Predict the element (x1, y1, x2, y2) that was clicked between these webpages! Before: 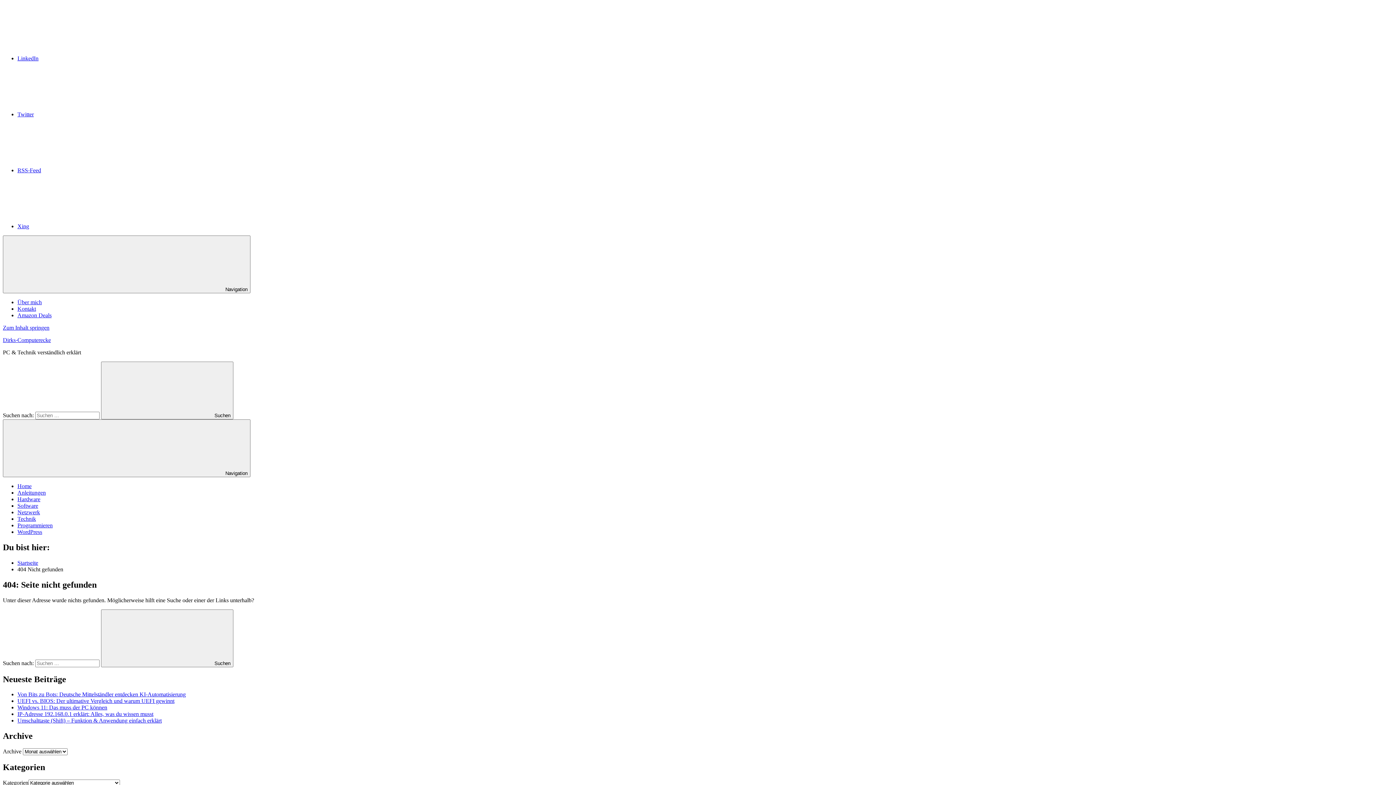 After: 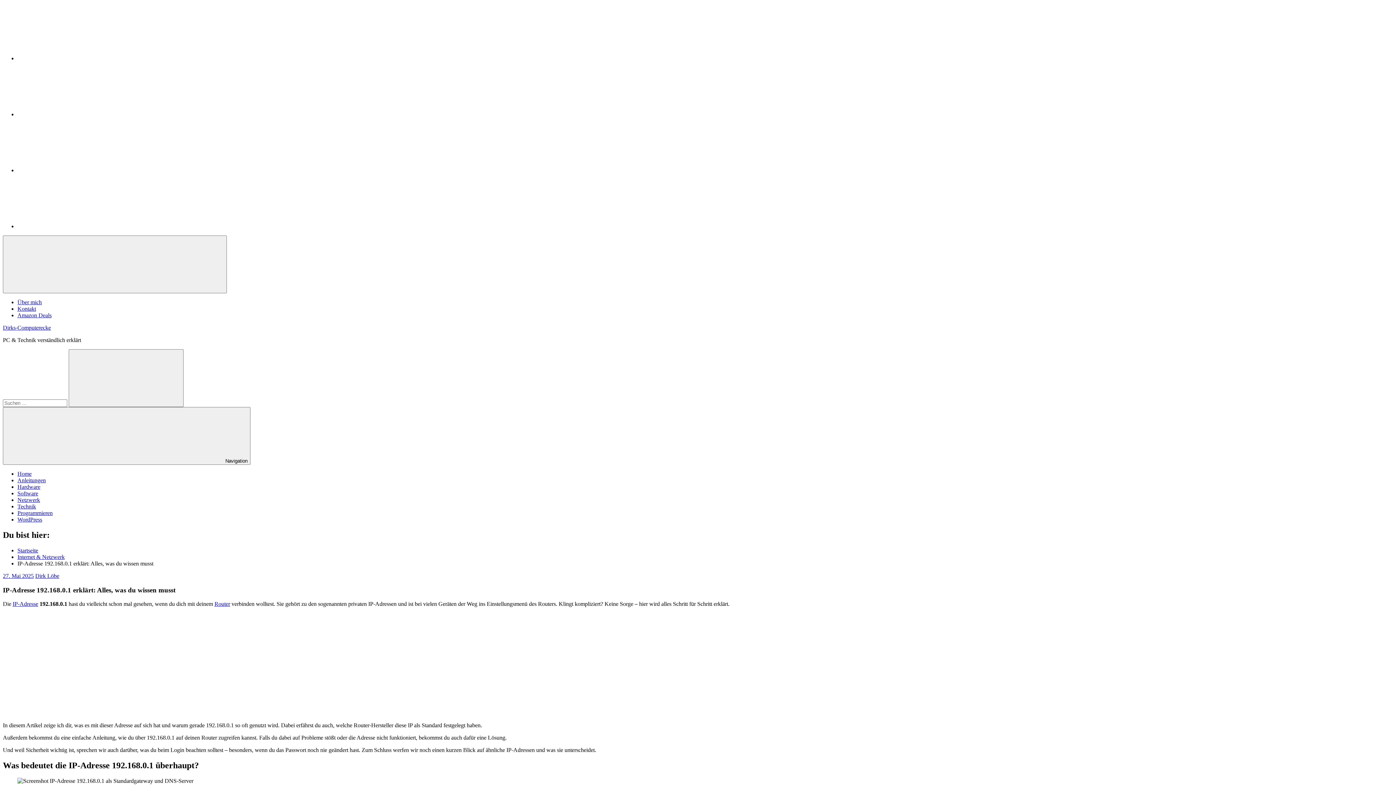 Action: label: IP-Adresse 192.168.0.1 erklärt: Alles, was du wissen musst bbox: (17, 711, 153, 717)